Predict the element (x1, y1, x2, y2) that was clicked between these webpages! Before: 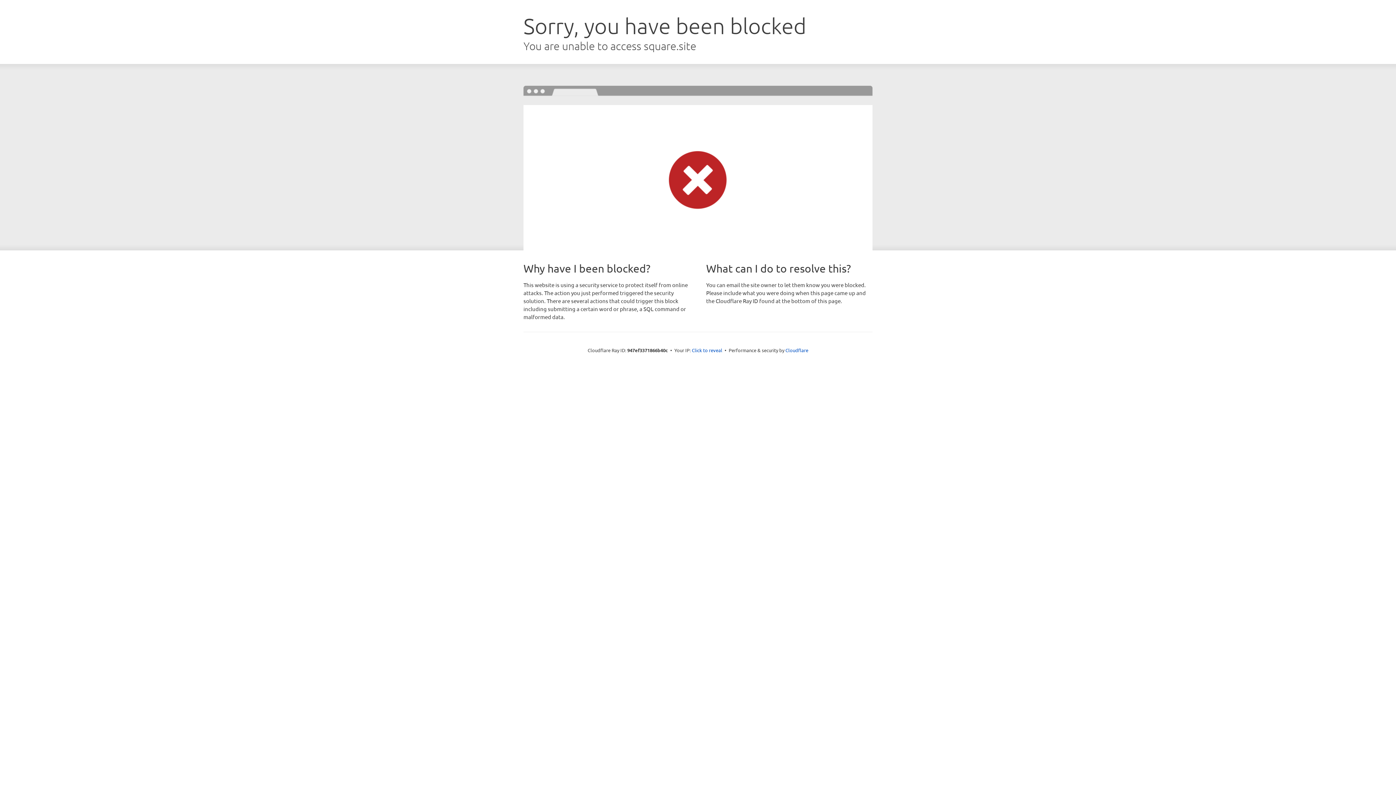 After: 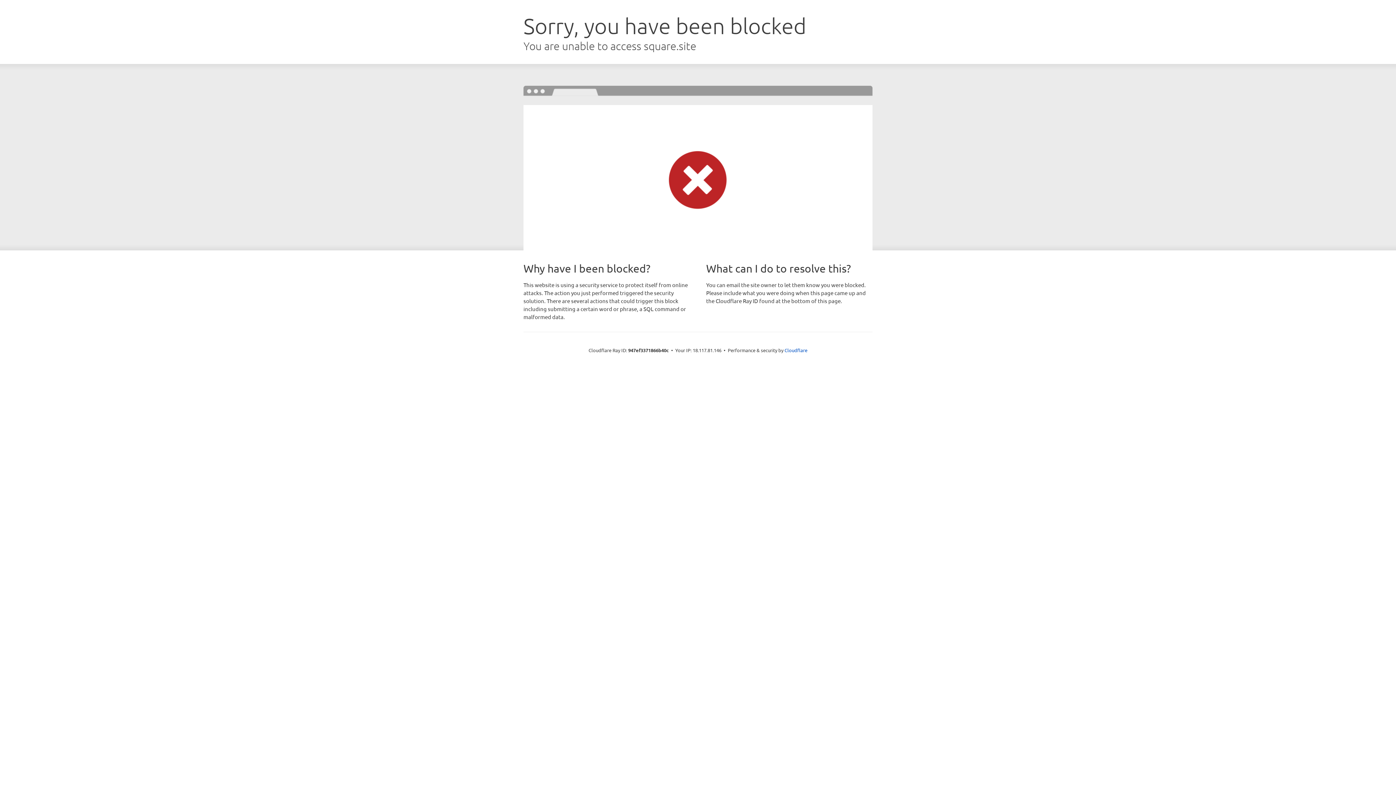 Action: bbox: (692, 346, 722, 353) label: Click to reveal